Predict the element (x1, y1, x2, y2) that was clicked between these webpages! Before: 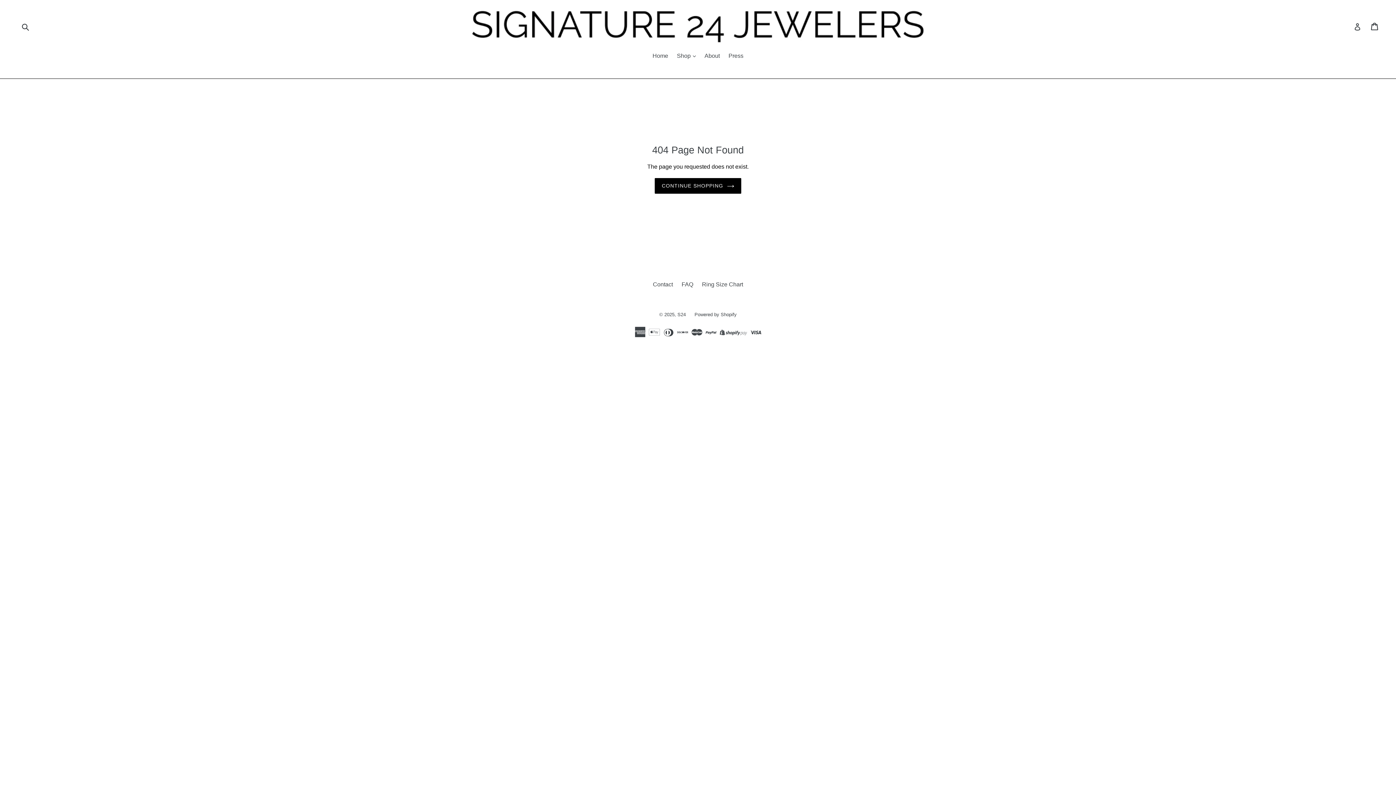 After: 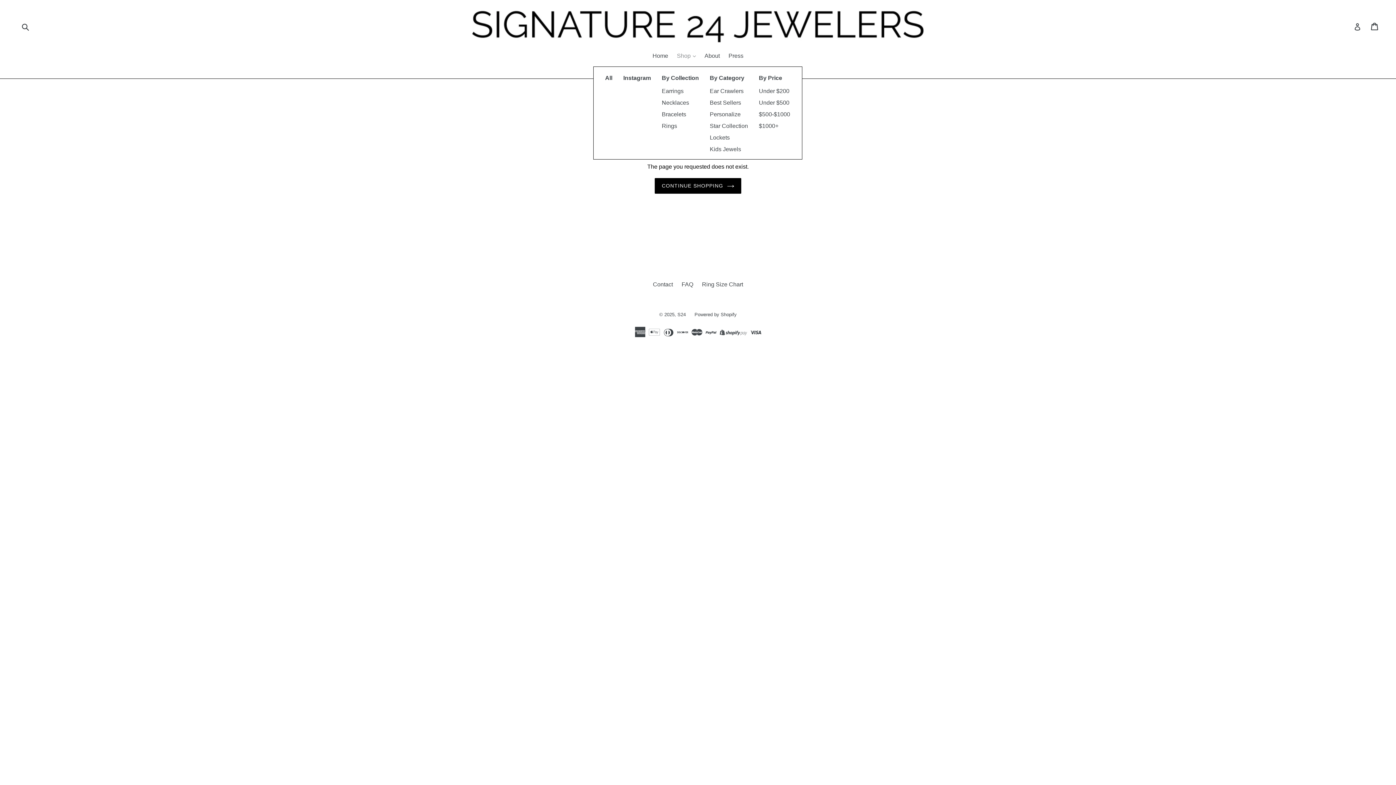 Action: bbox: (673, 51, 699, 61) label: Shop 